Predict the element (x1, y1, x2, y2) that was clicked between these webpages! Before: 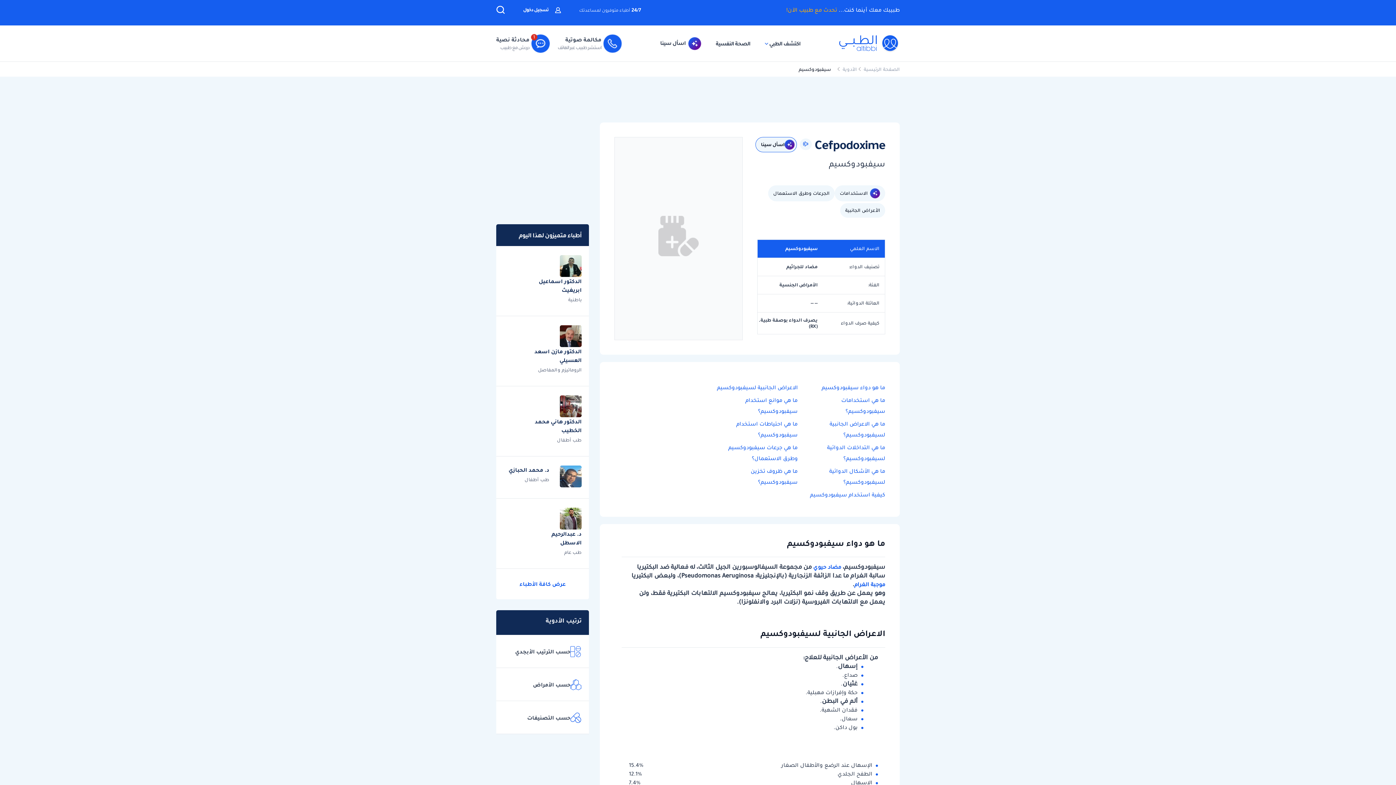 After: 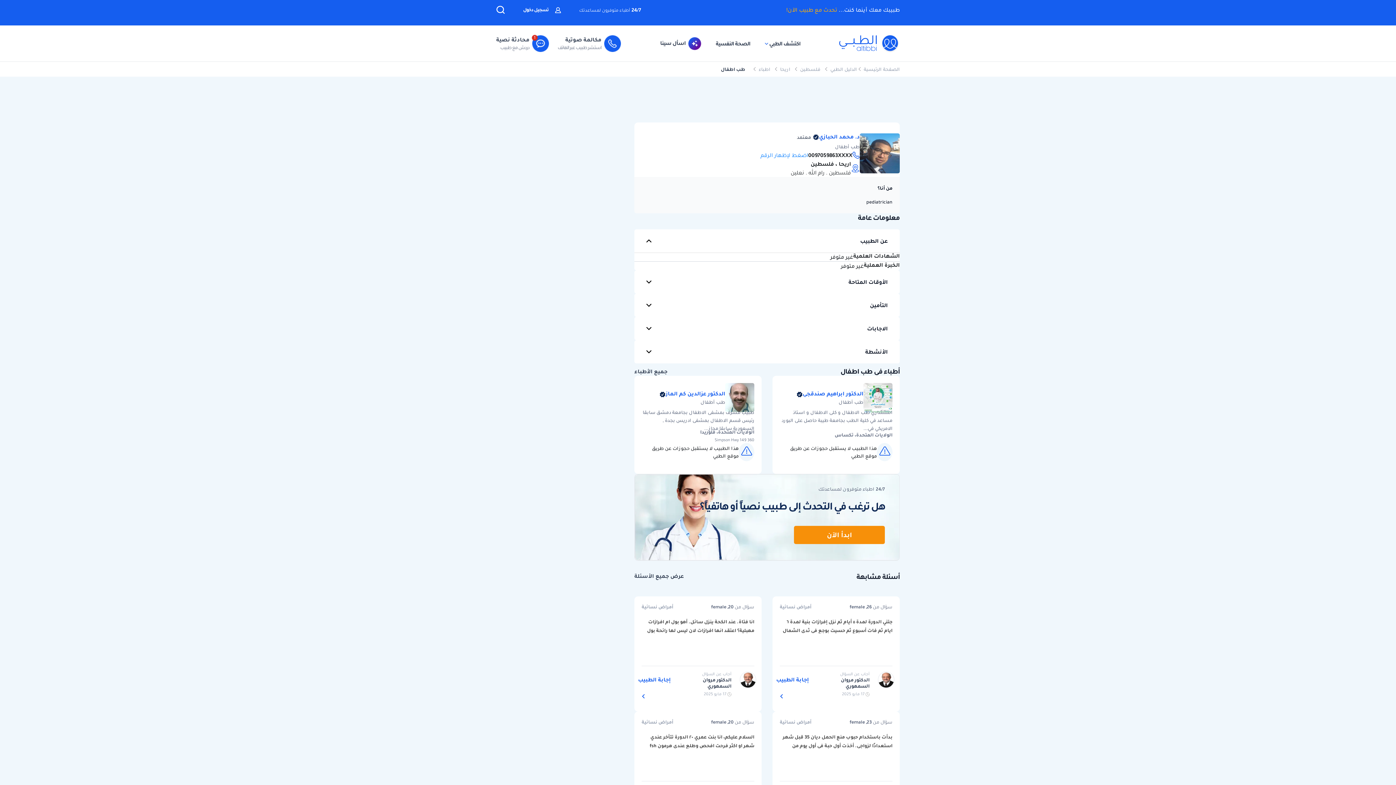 Action: bbox: (508, 465, 549, 474) label: د. محمد الحبازي